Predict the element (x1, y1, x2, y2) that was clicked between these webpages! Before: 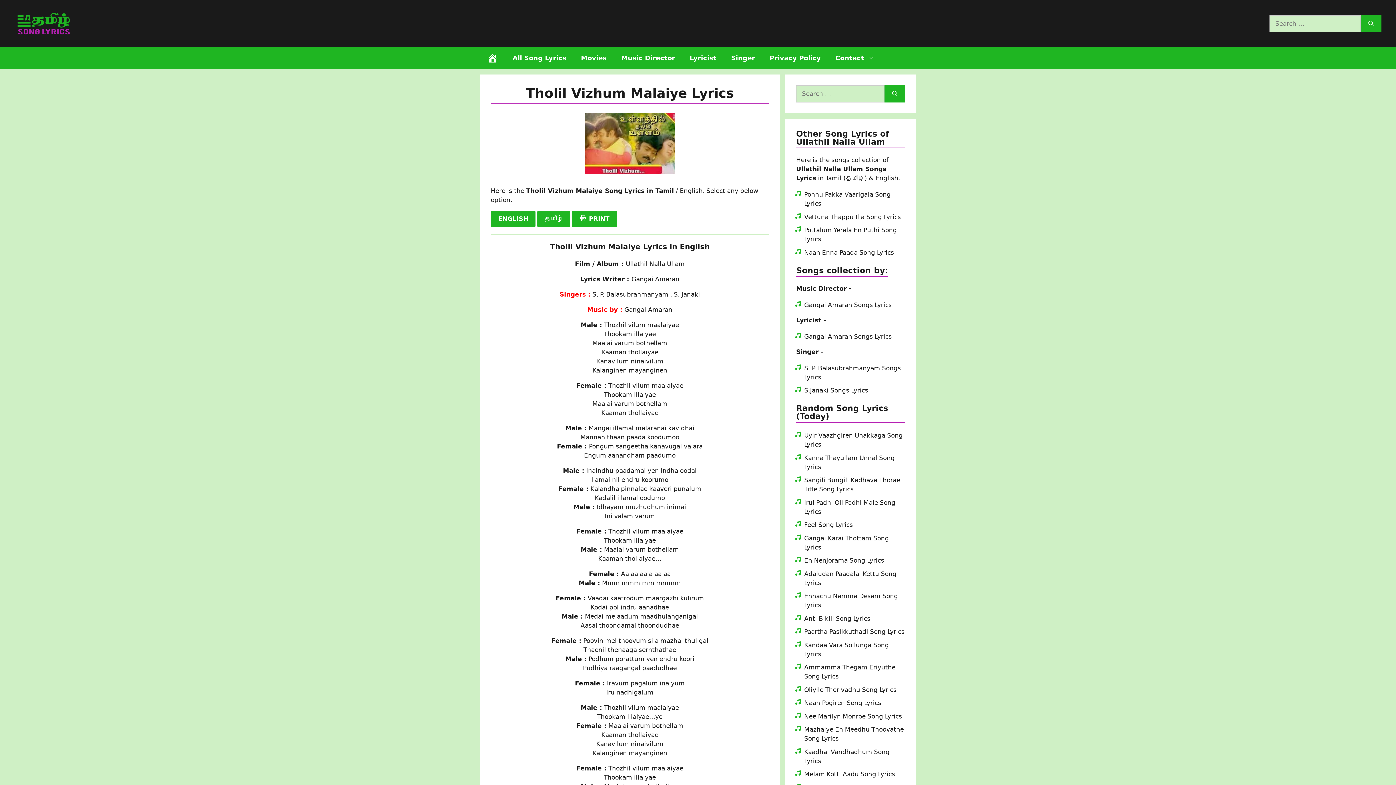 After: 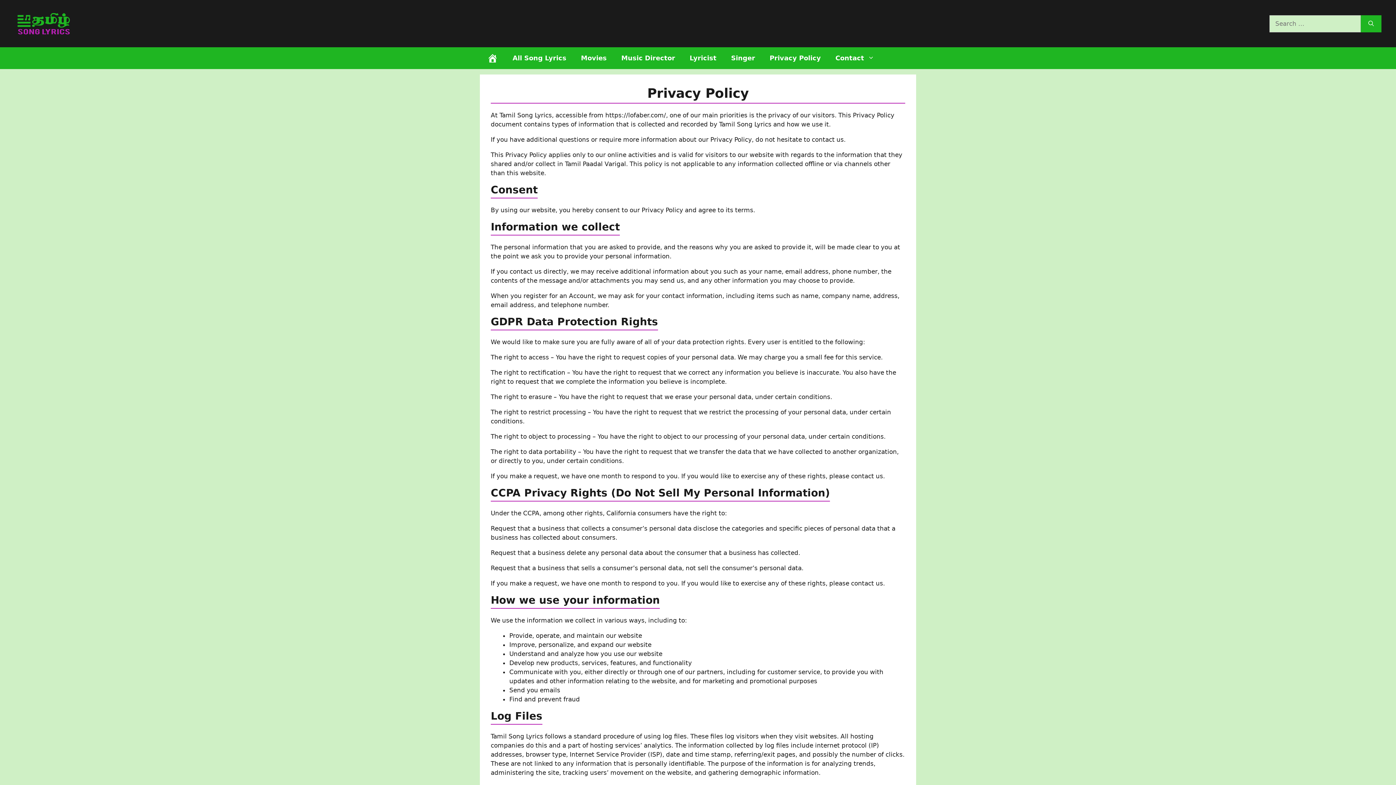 Action: bbox: (762, 47, 828, 69) label: Privacy Policy